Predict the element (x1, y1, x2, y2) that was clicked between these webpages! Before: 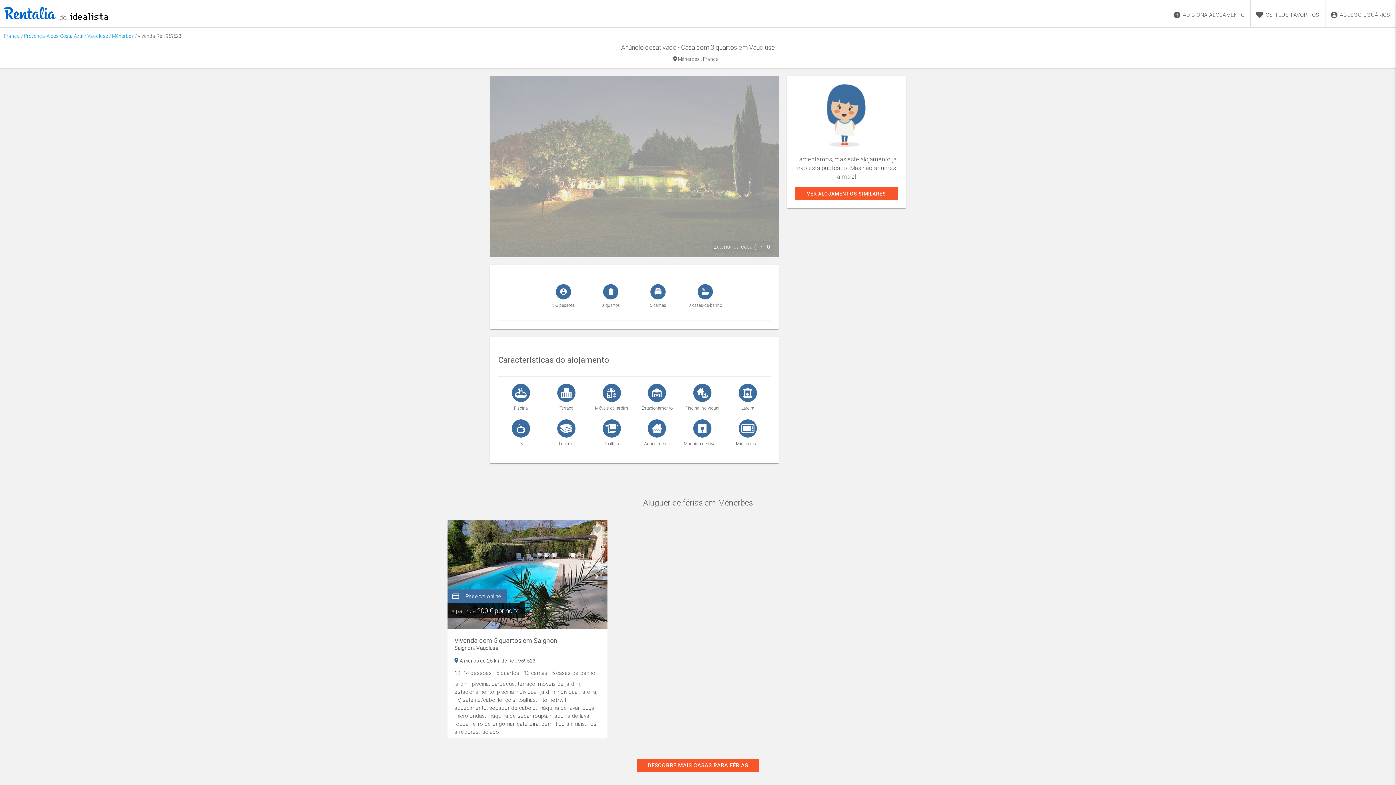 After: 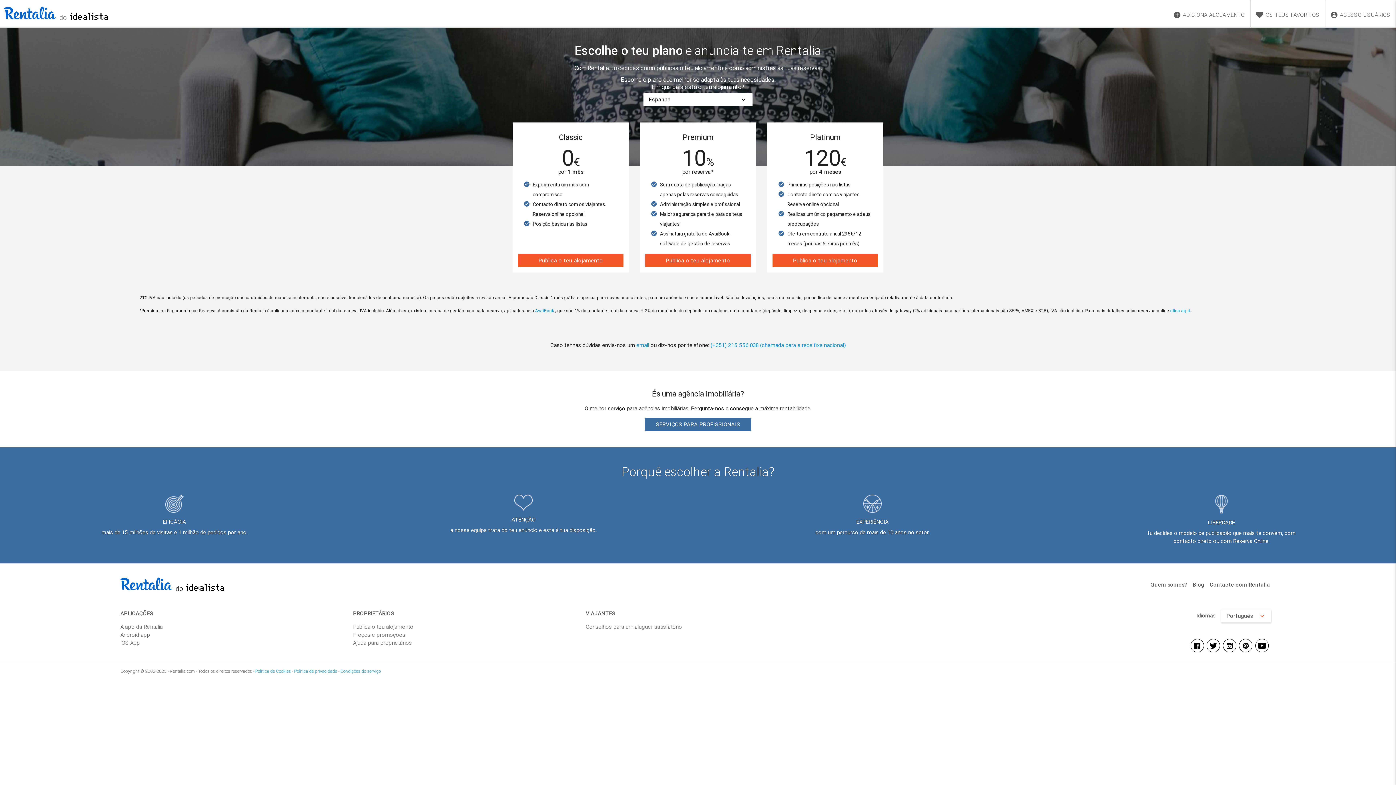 Action: bbox: (1168, 0, 1250, 27) label: ADICIONA ALOJAMENTO